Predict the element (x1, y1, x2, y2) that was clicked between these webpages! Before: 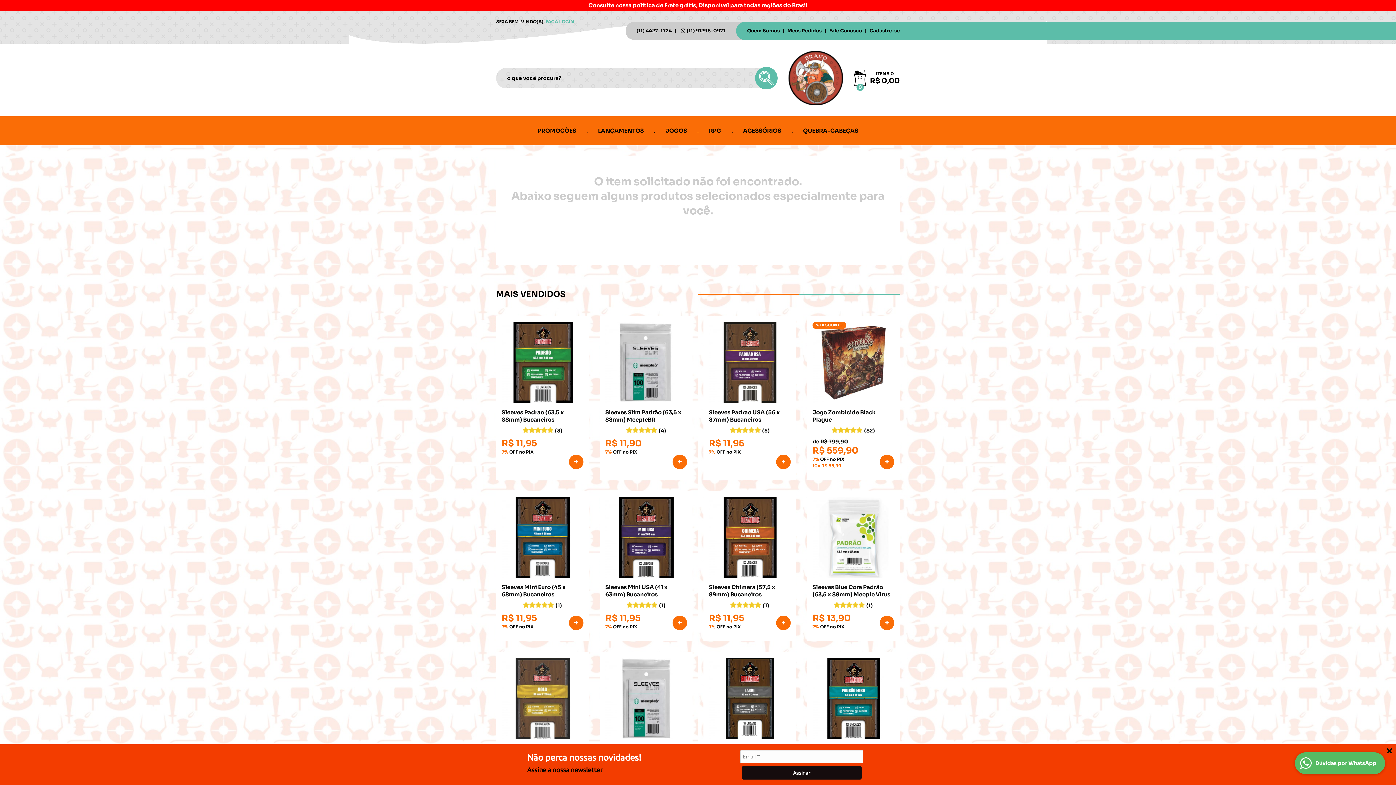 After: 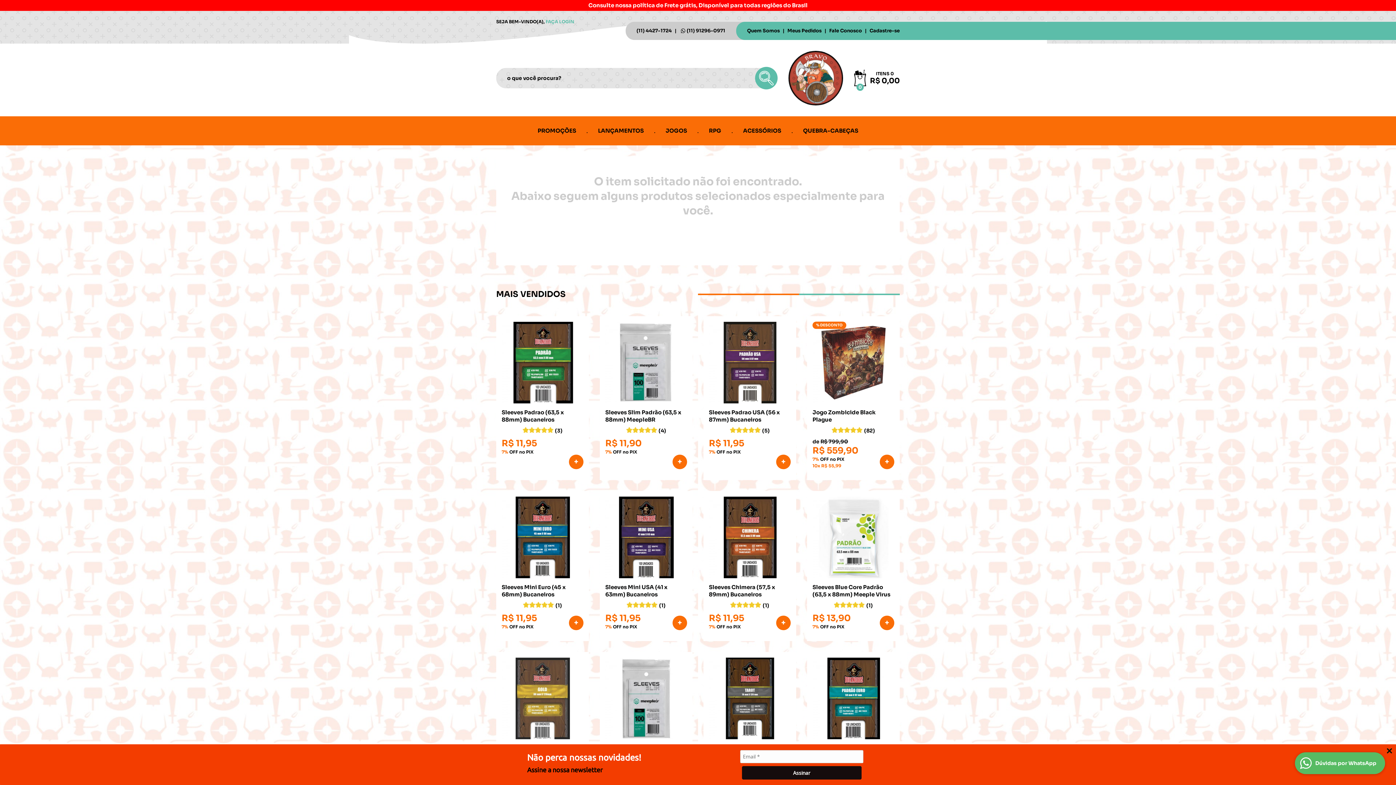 Action: label: (11) 91296-0971
(WhatsApp) bbox: (686, 27, 725, 33)